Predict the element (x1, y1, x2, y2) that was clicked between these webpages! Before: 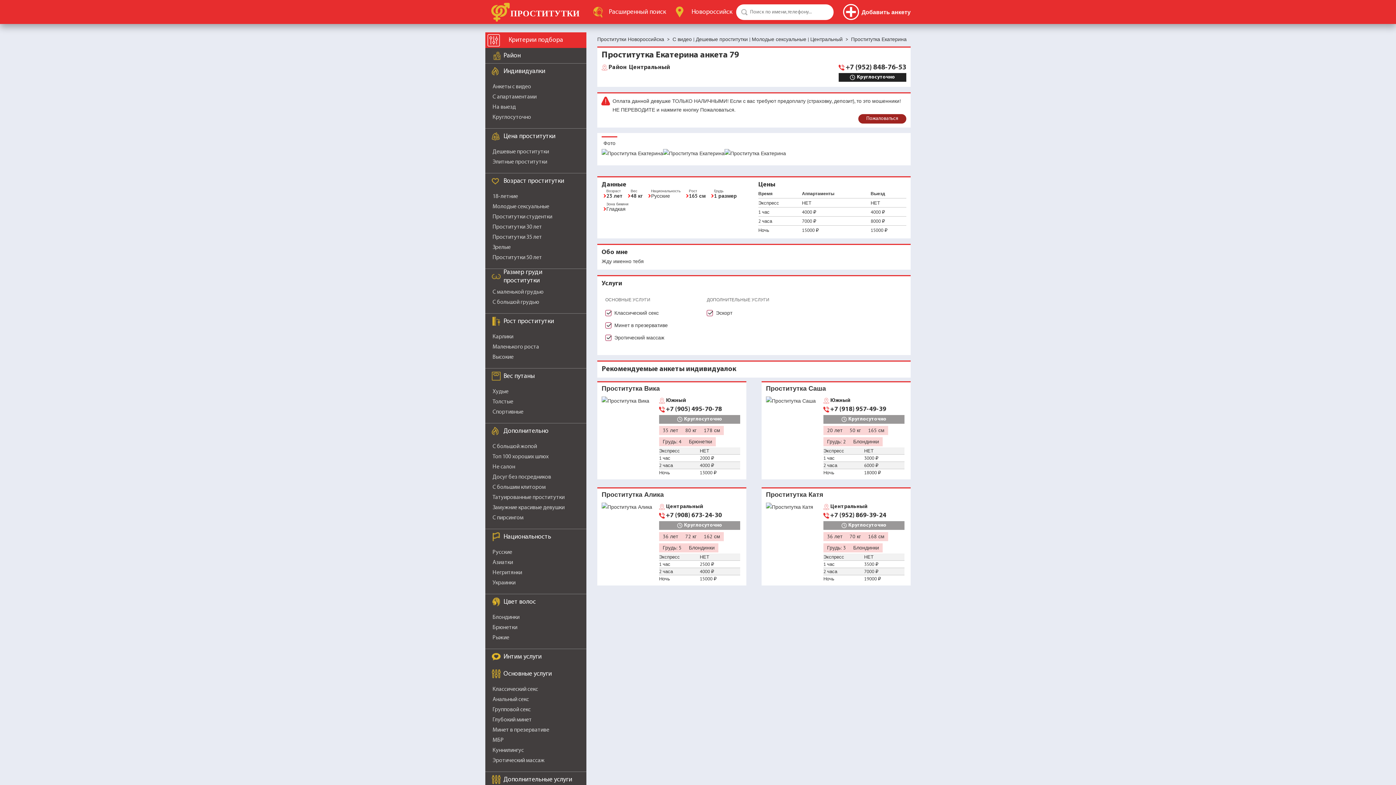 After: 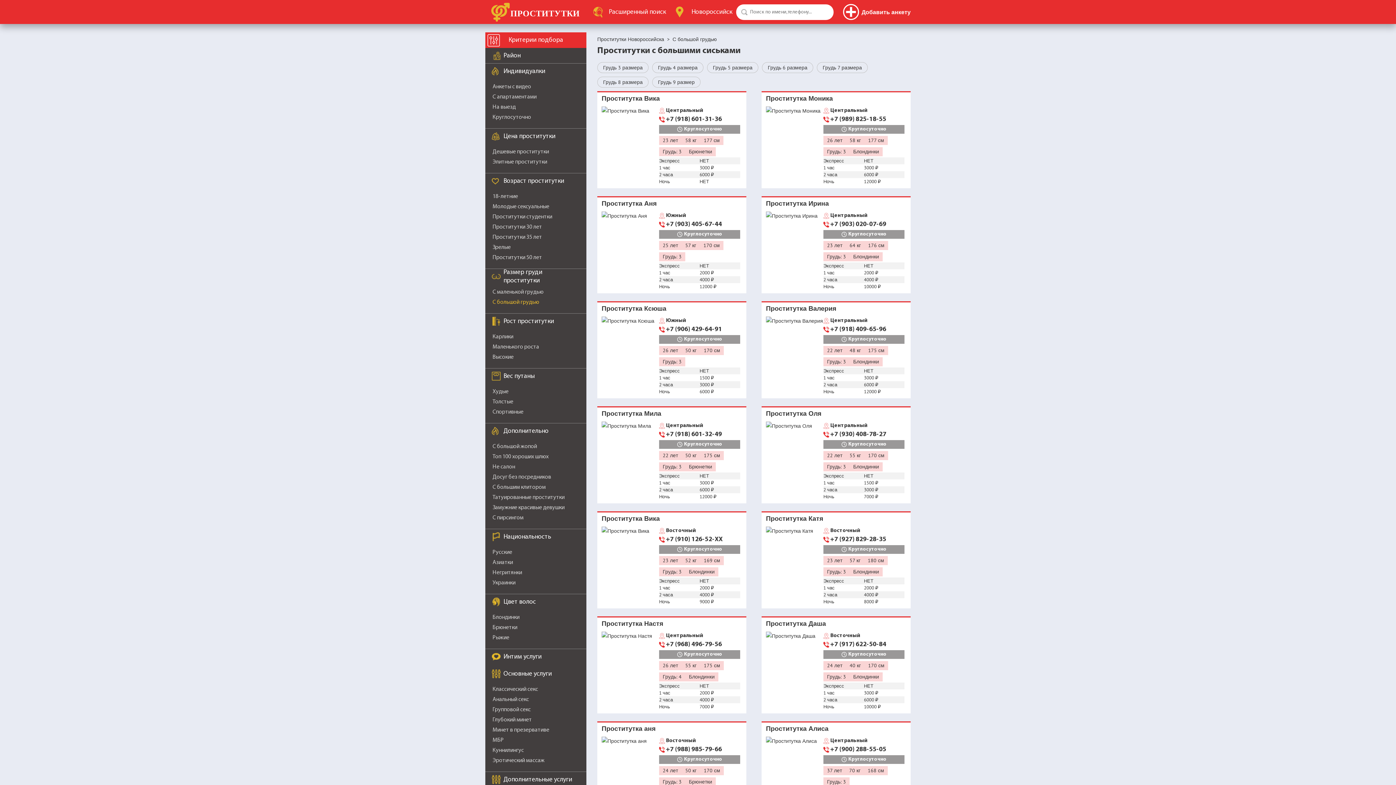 Action: bbox: (492, 299, 539, 305) label: С большой грудью